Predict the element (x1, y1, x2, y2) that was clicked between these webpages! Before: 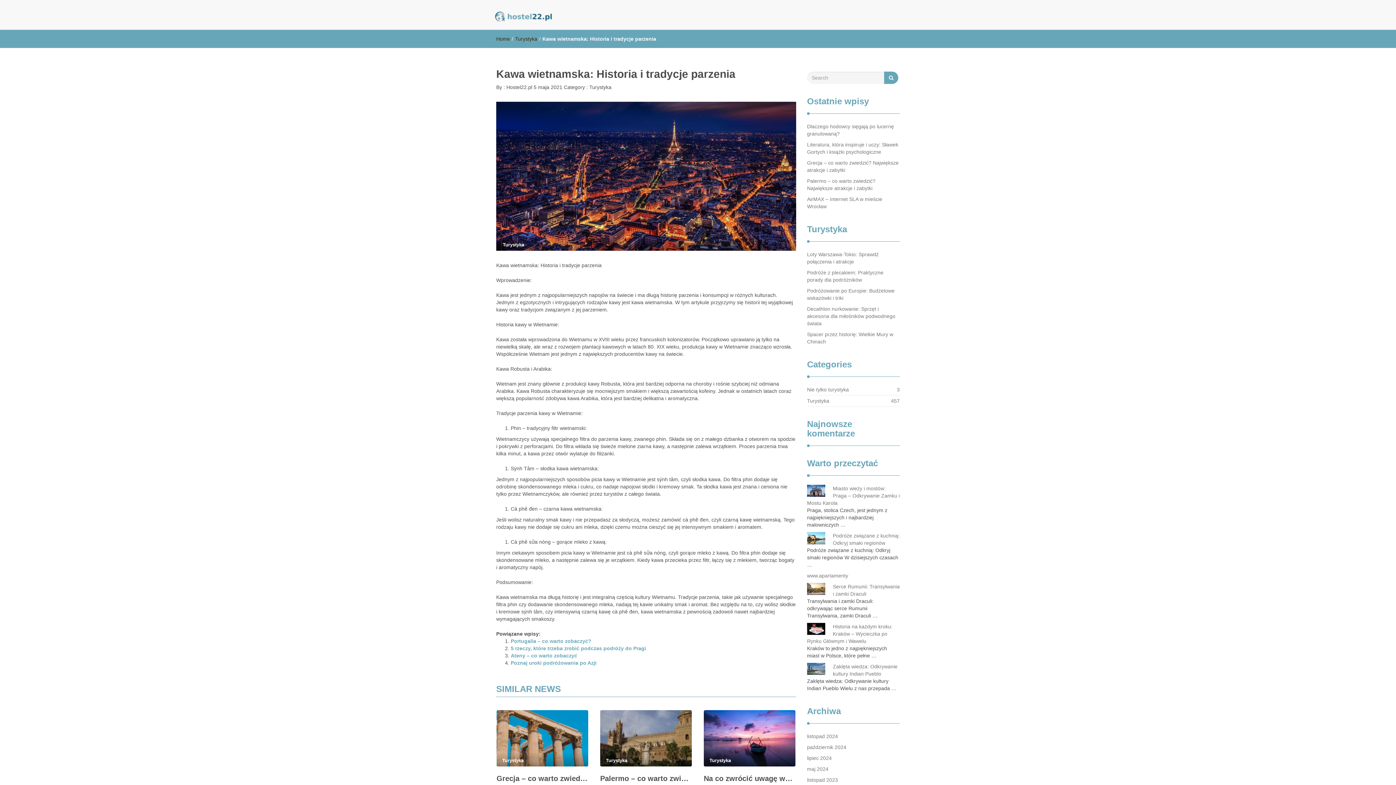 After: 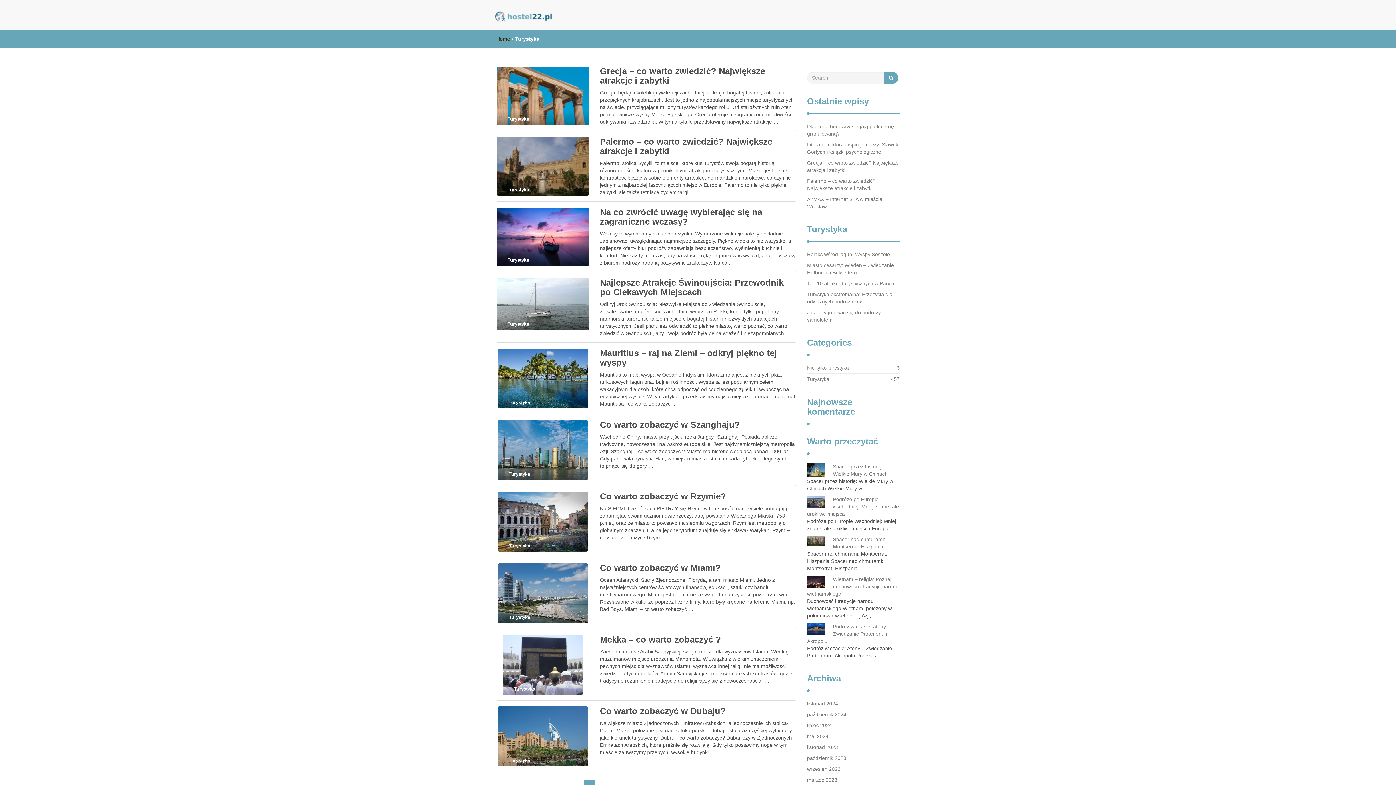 Action: label: Turystyka
457 bbox: (807, 394, 829, 407)